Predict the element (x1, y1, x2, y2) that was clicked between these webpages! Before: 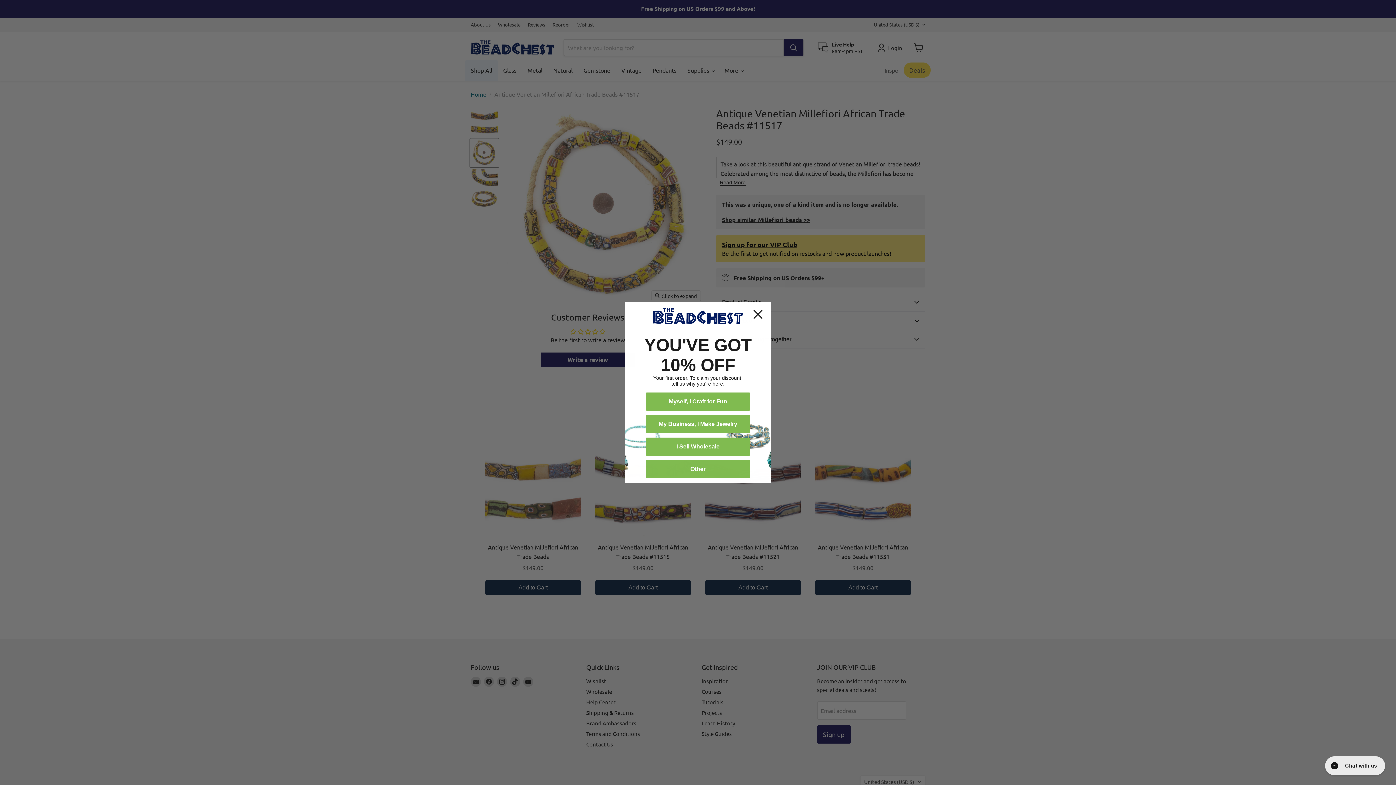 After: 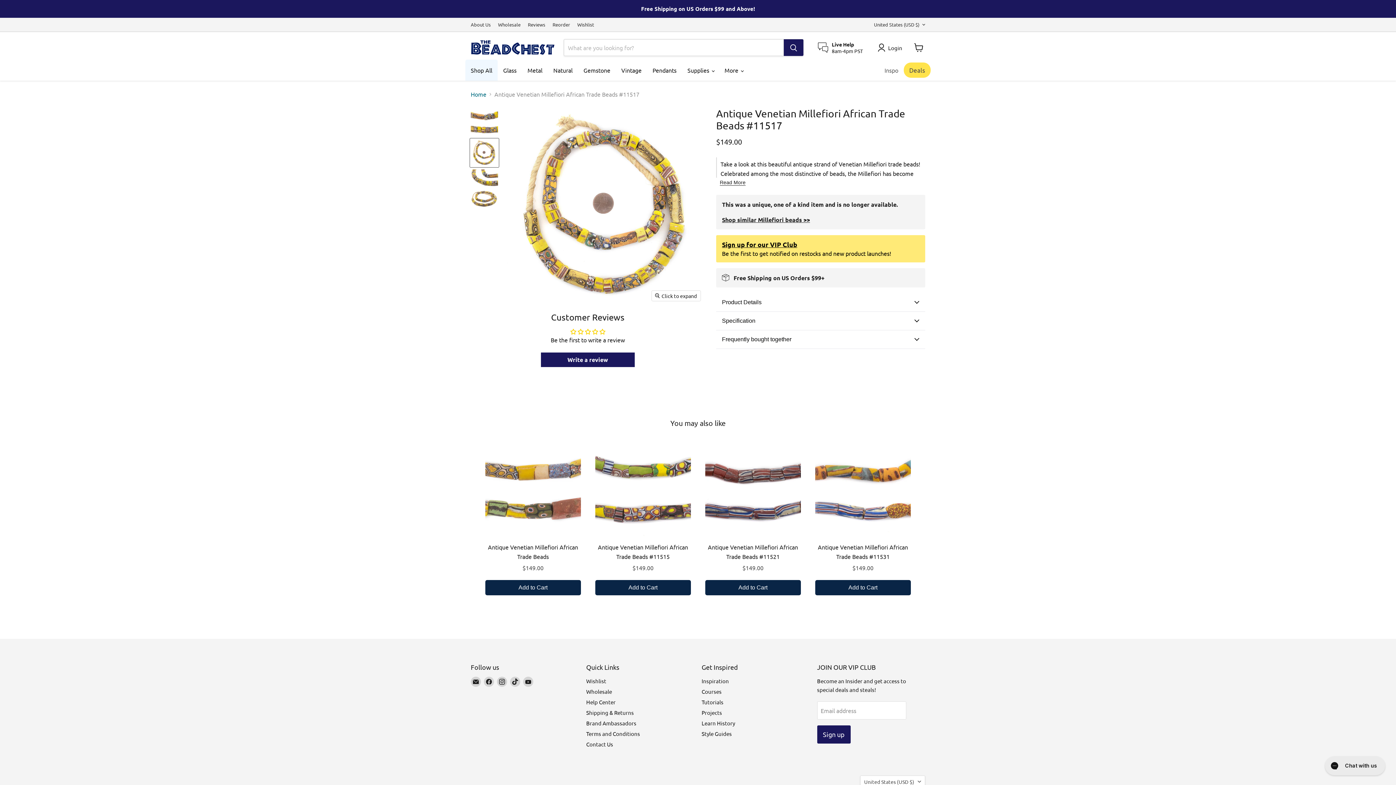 Action: label: Close dialog bbox: (748, 304, 768, 324)